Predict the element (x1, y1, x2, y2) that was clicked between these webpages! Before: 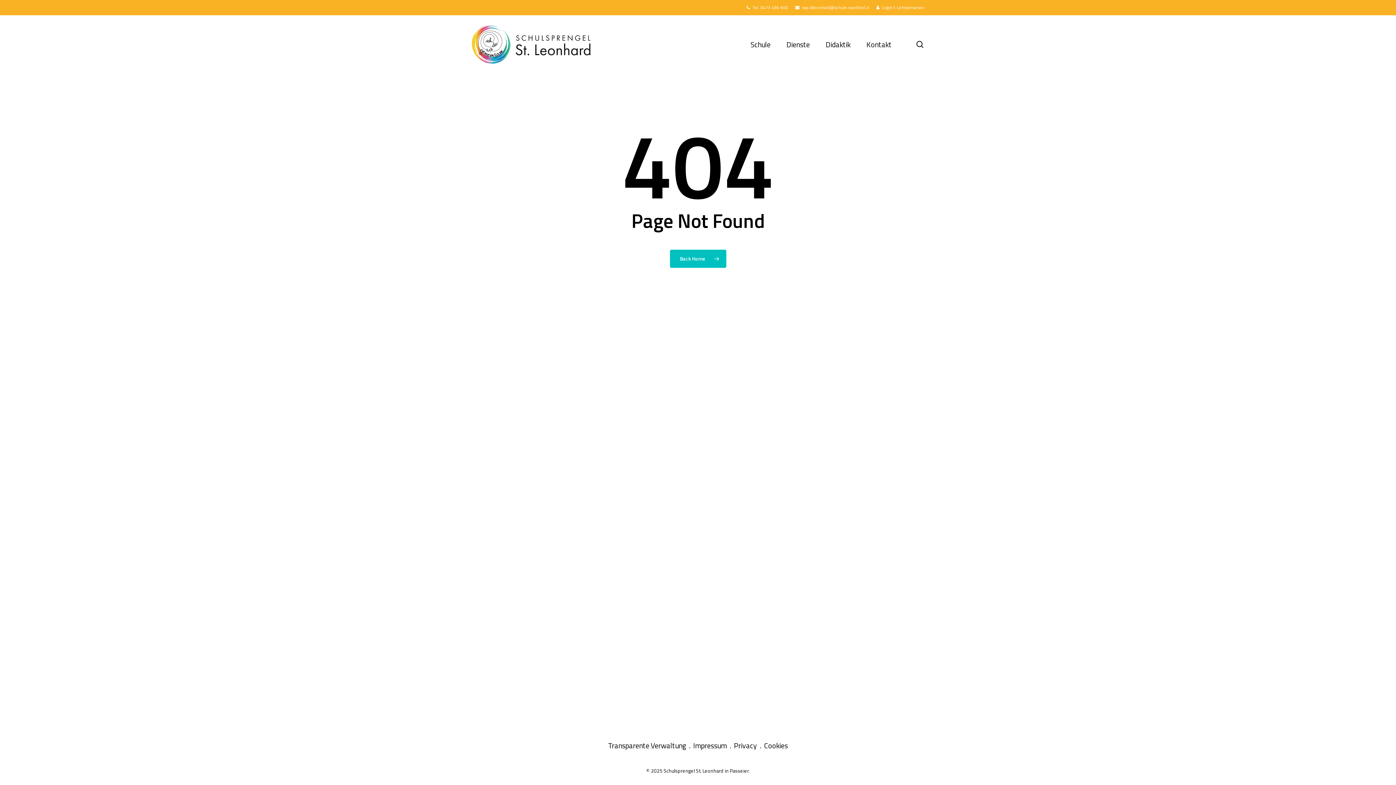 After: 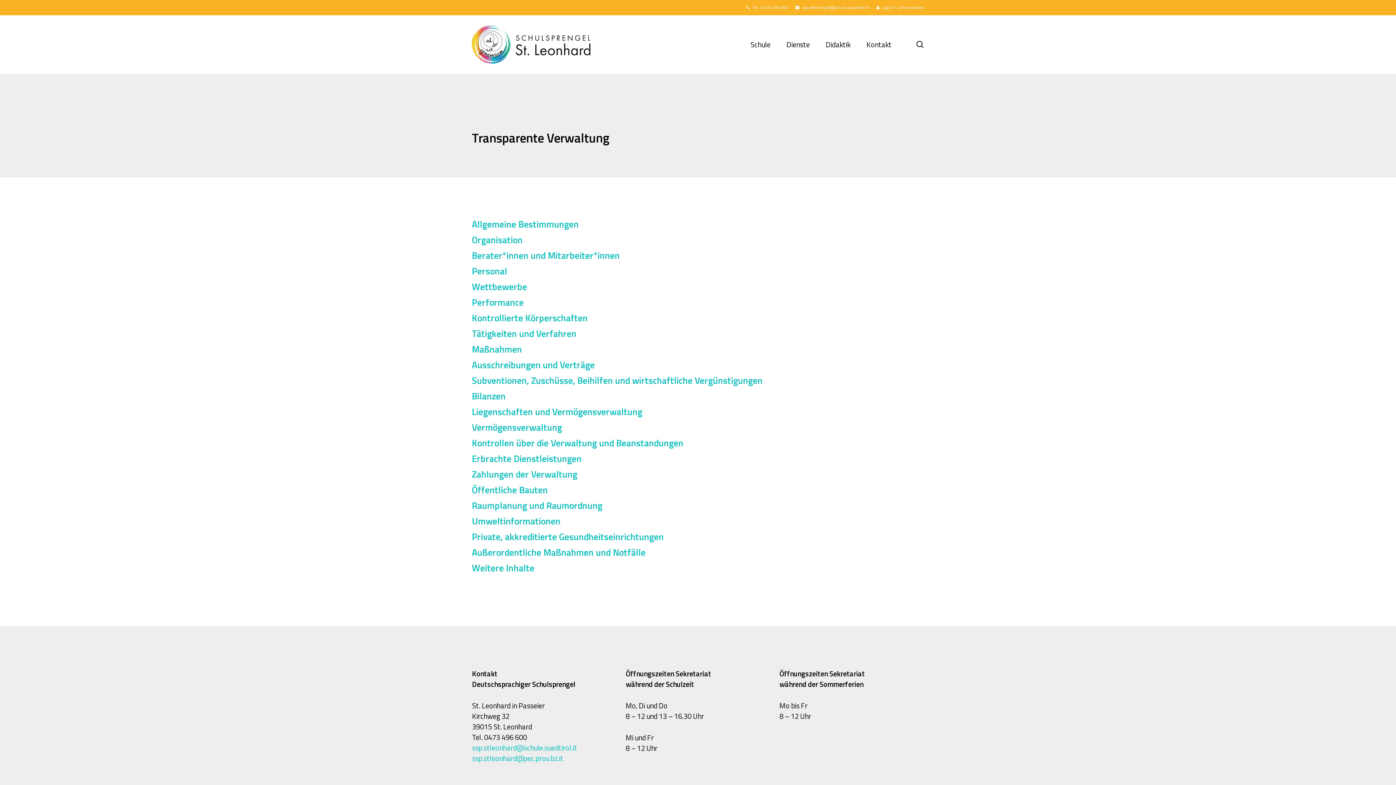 Action: bbox: (608, 740, 686, 751) label: Transparente Verwaltung